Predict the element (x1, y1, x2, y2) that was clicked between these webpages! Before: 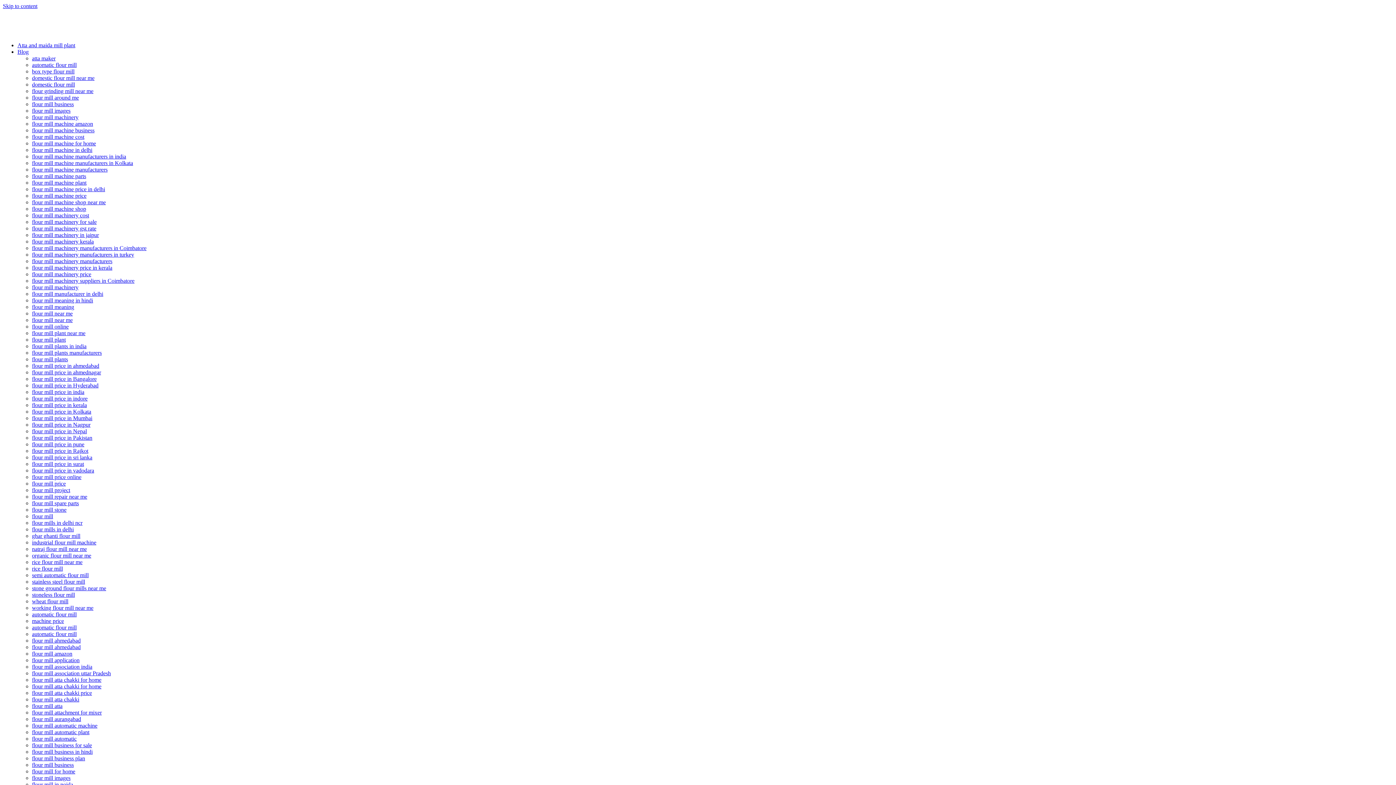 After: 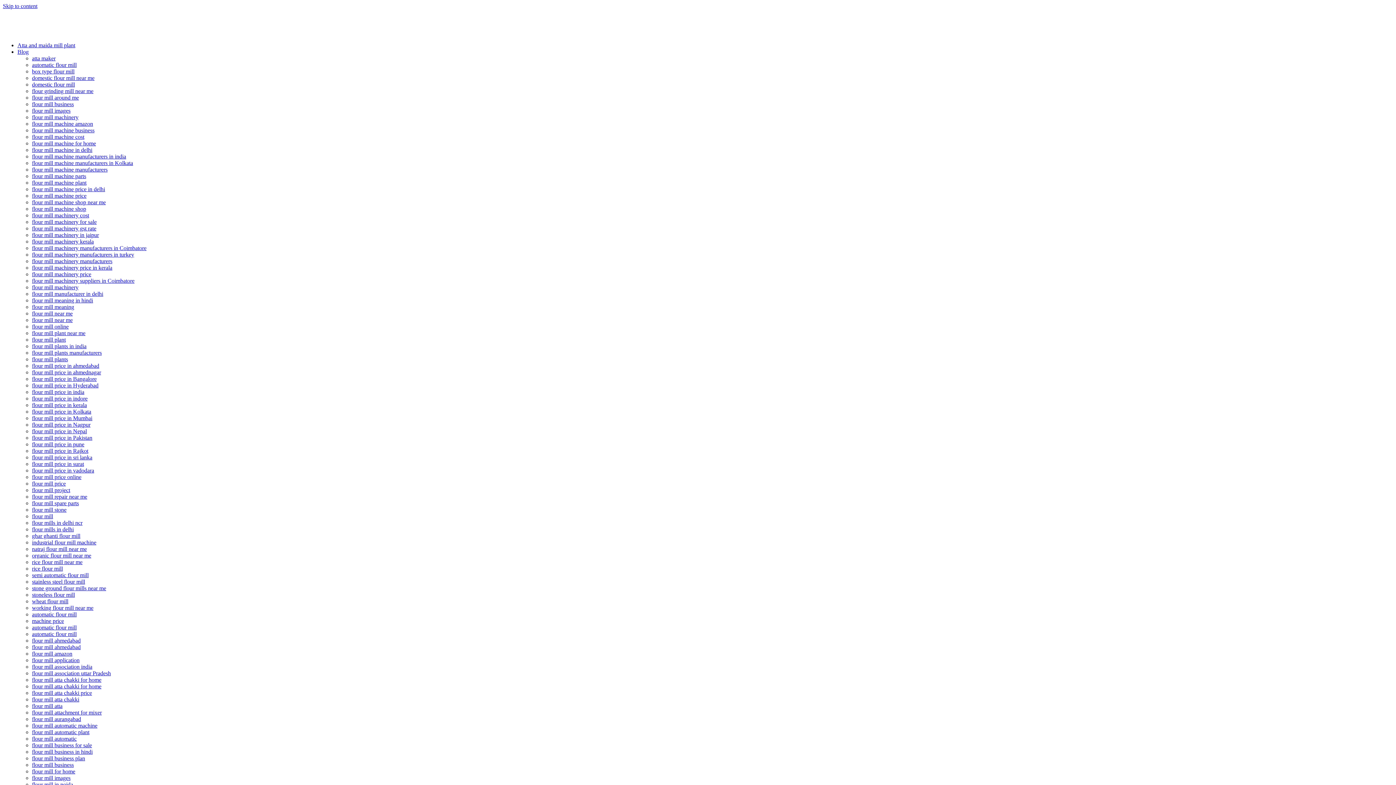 Action: label: flour mill atta chakki price bbox: (32, 690, 92, 696)